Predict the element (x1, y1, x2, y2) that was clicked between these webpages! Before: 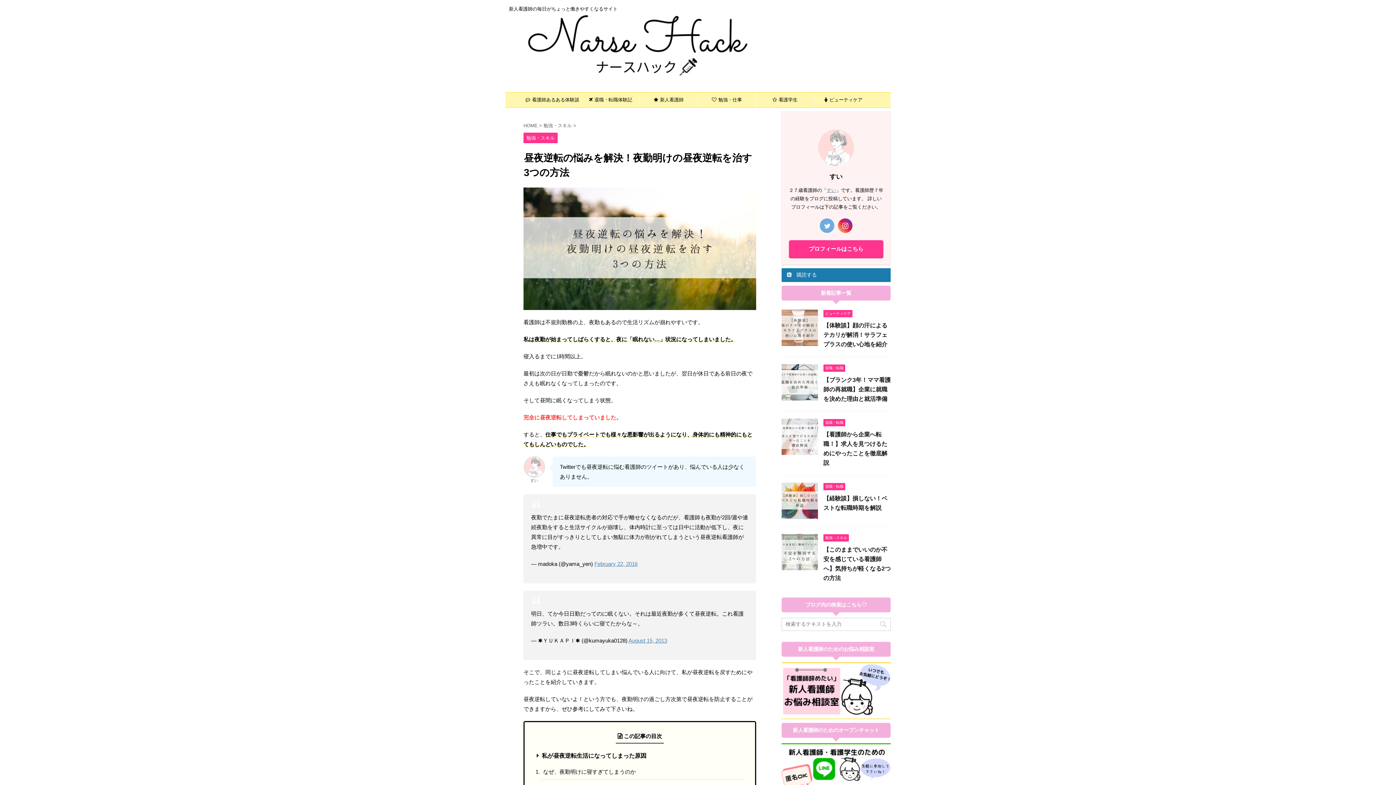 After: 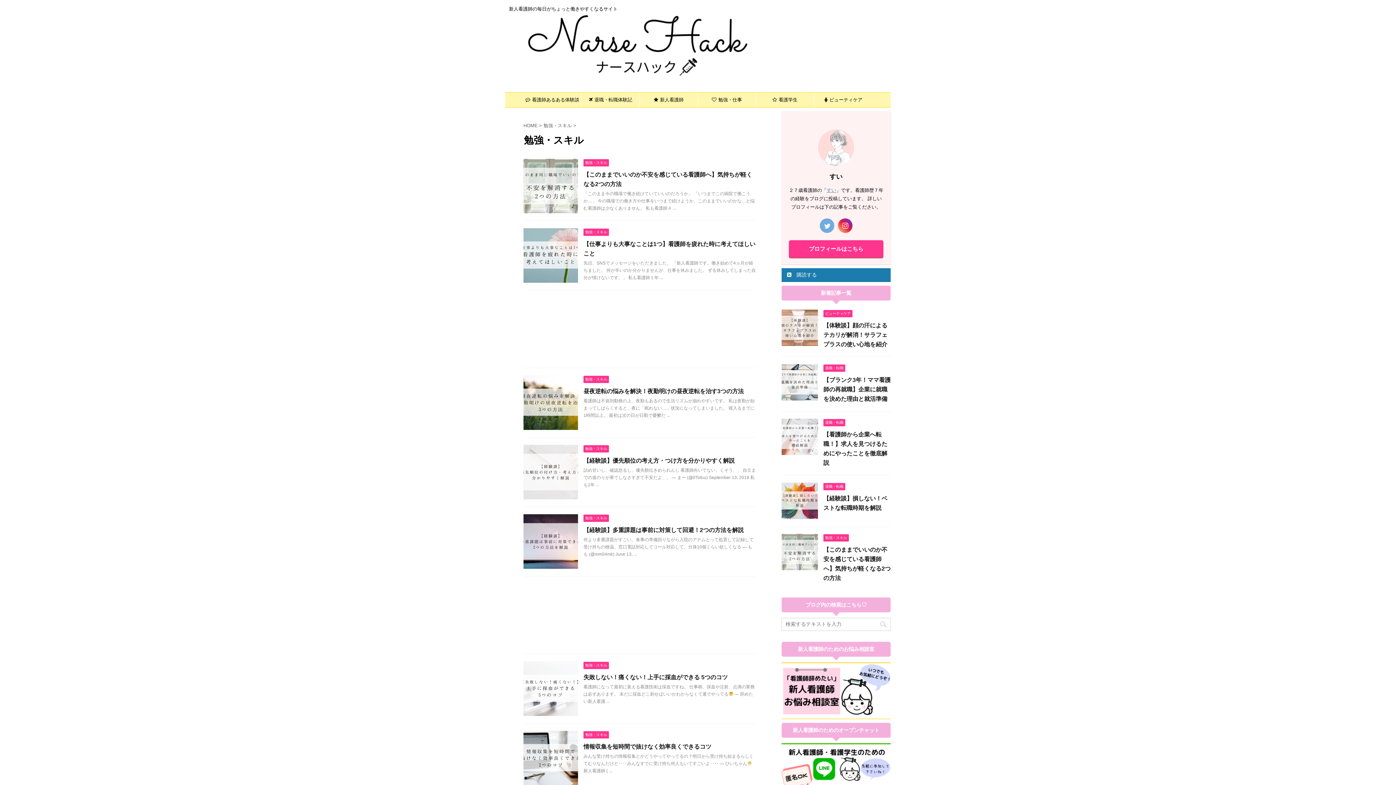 Action: bbox: (543, 122, 573, 128) label: 勉強・スキル 